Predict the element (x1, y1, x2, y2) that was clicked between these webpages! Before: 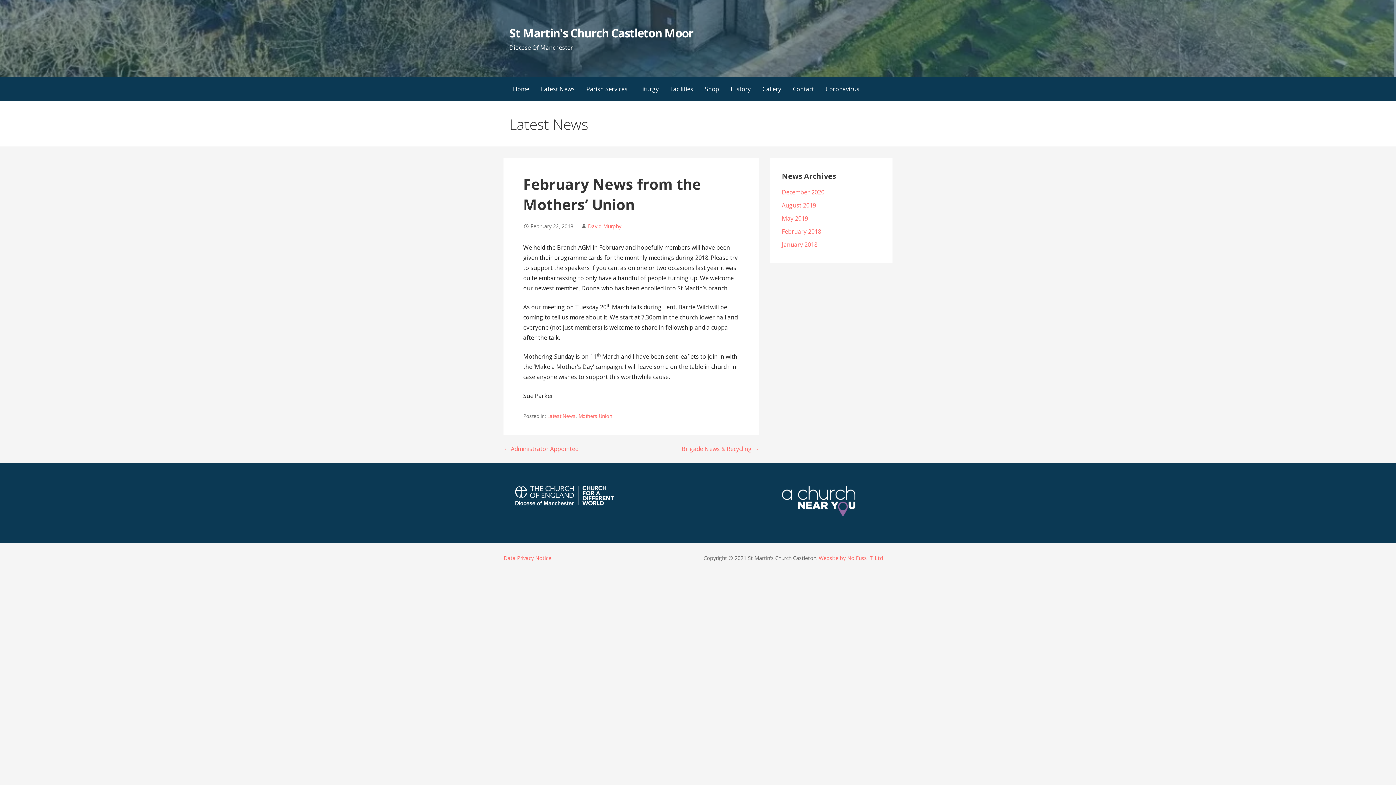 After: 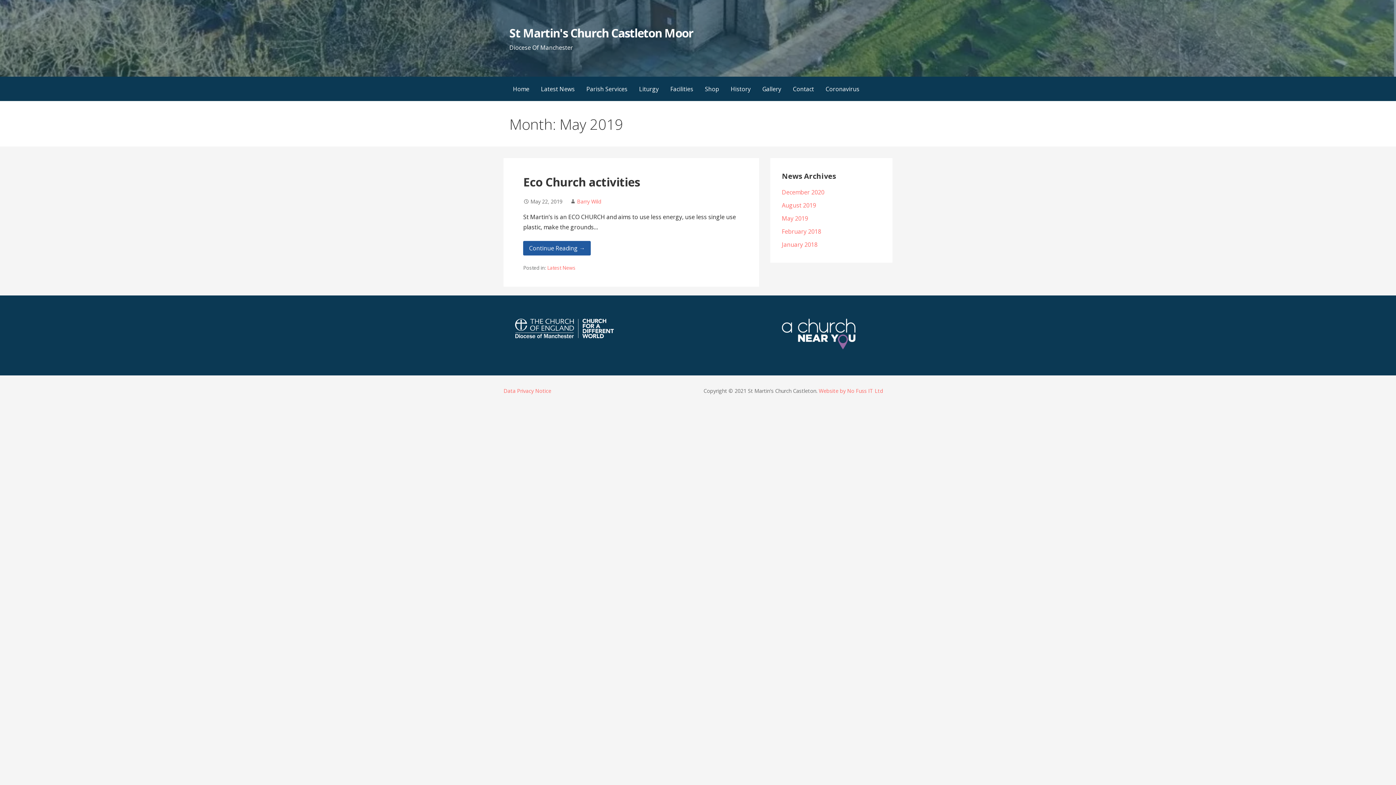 Action: bbox: (782, 214, 808, 222) label: May 2019